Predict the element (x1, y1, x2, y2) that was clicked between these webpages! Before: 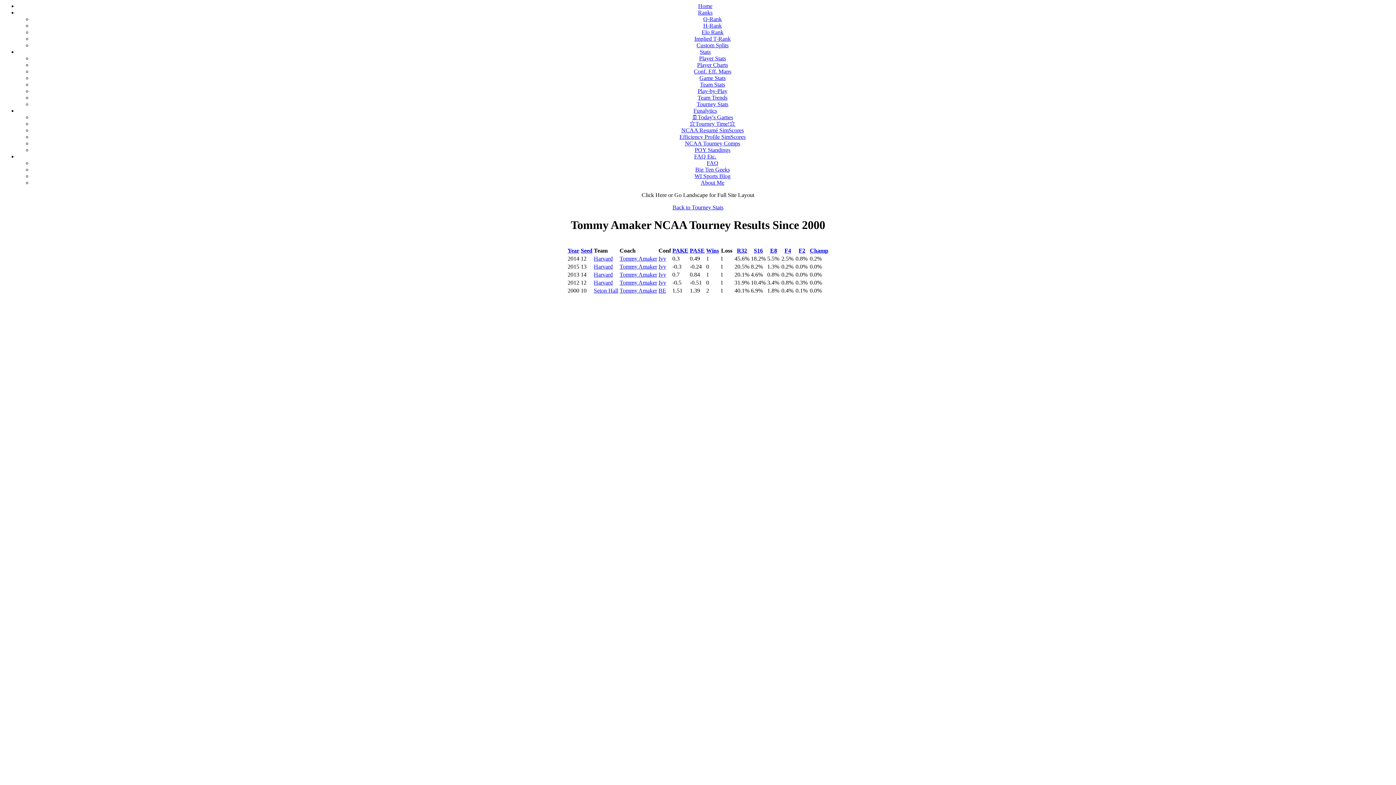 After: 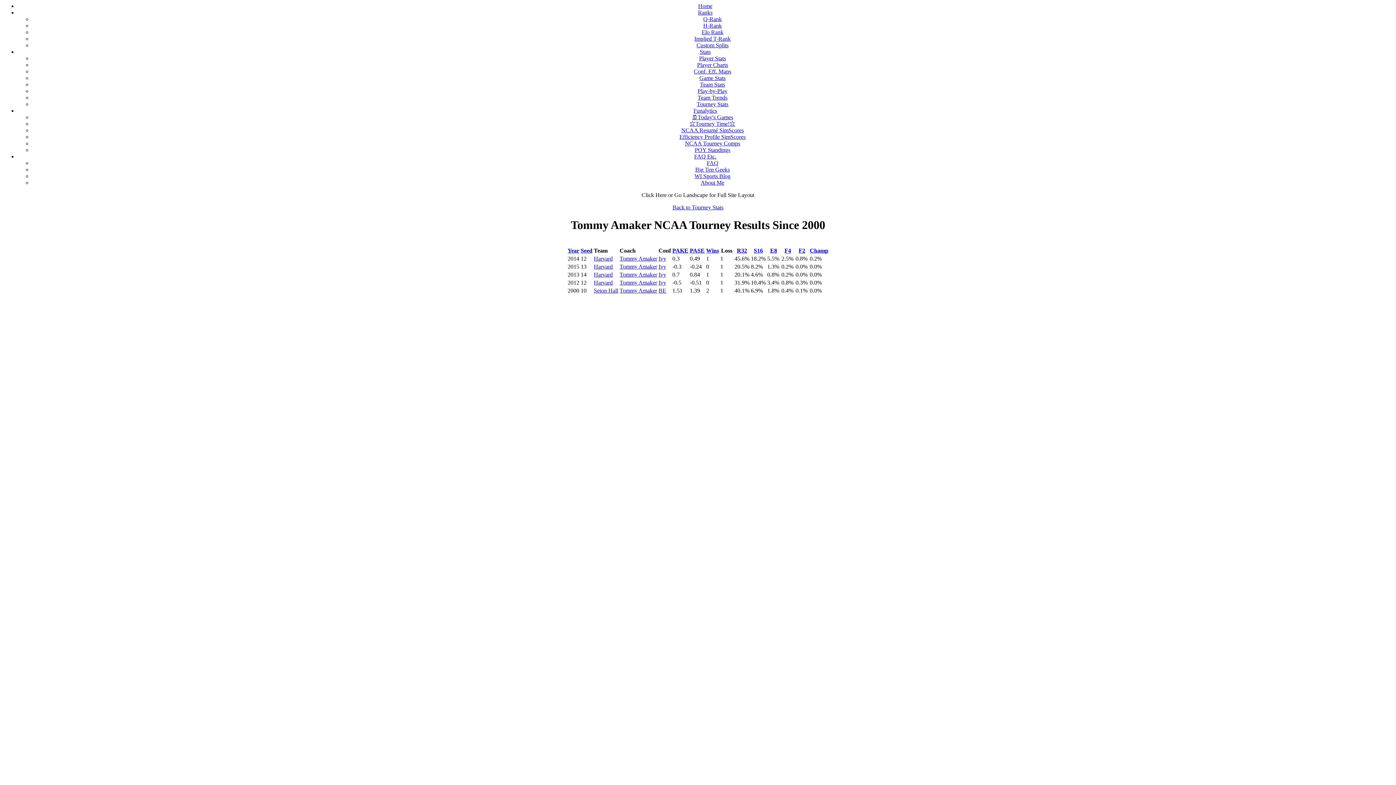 Action: bbox: (698, 9, 712, 15) label: Ranks